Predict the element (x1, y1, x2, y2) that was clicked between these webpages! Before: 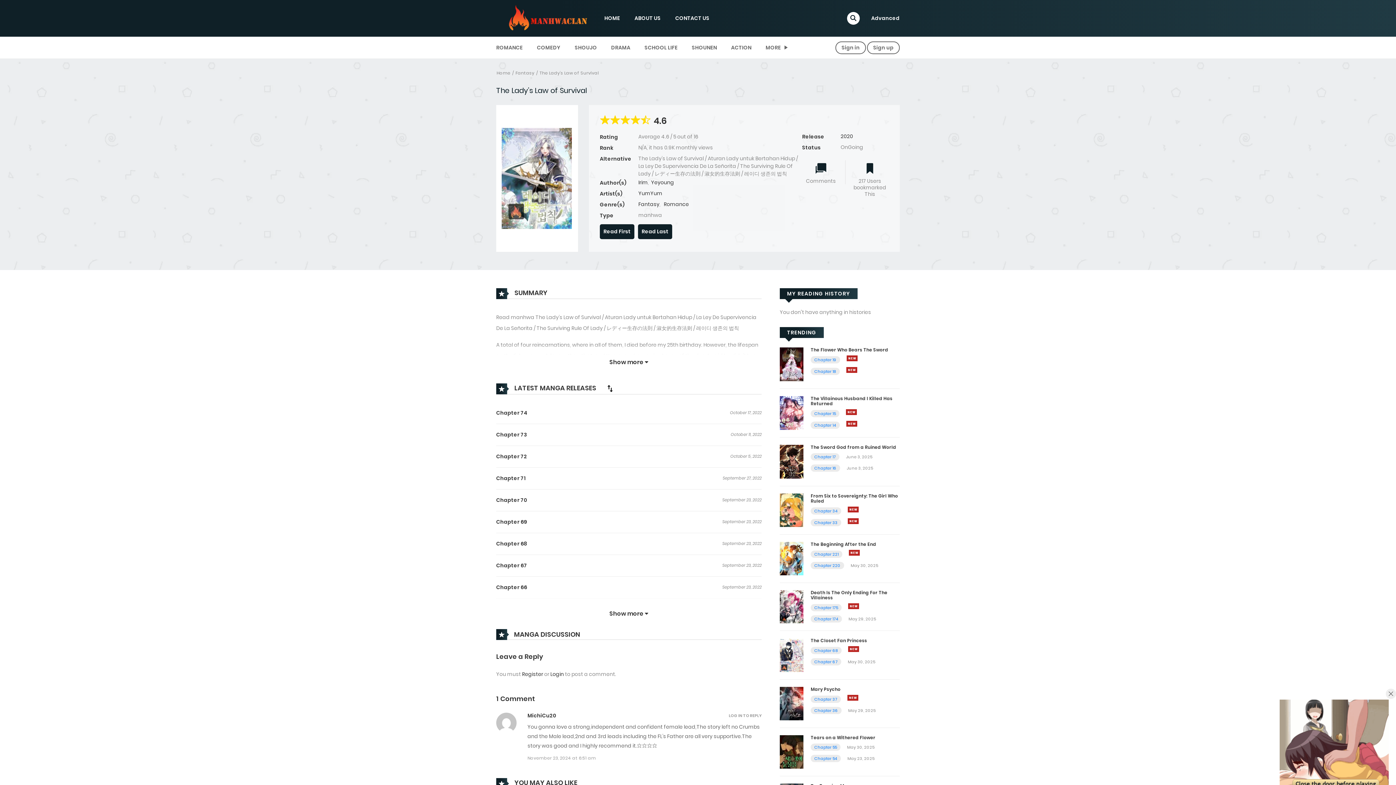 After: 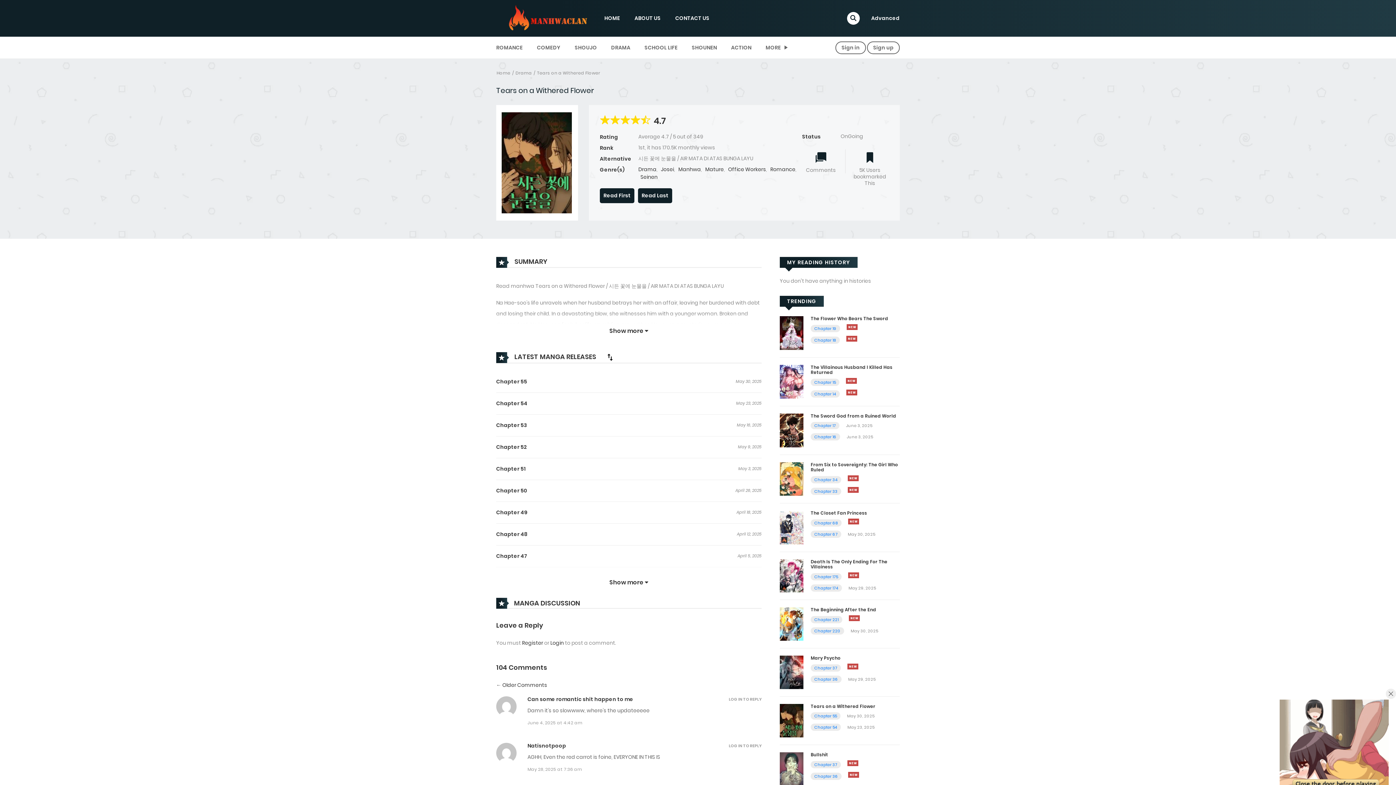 Action: bbox: (810, 734, 875, 741) label: Tears on a Withered Flower